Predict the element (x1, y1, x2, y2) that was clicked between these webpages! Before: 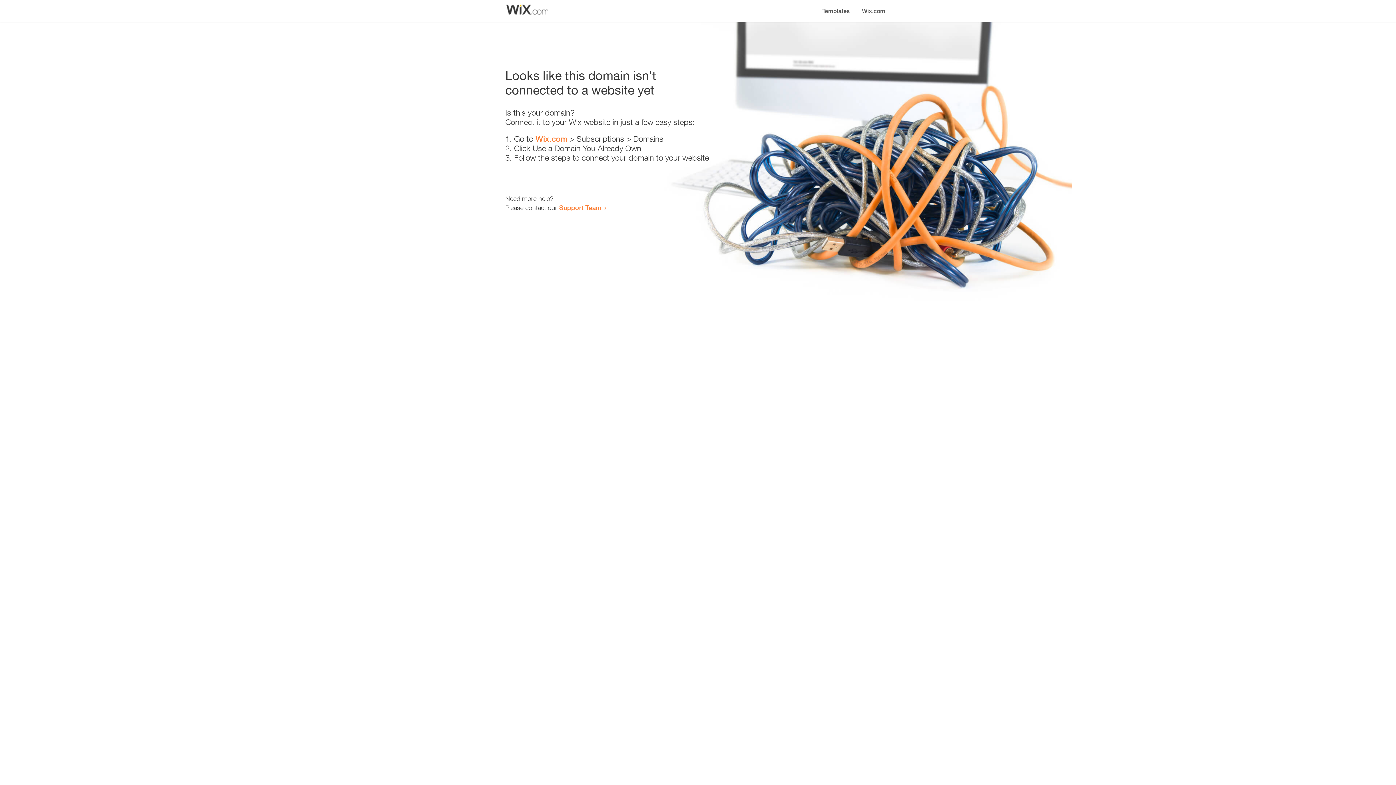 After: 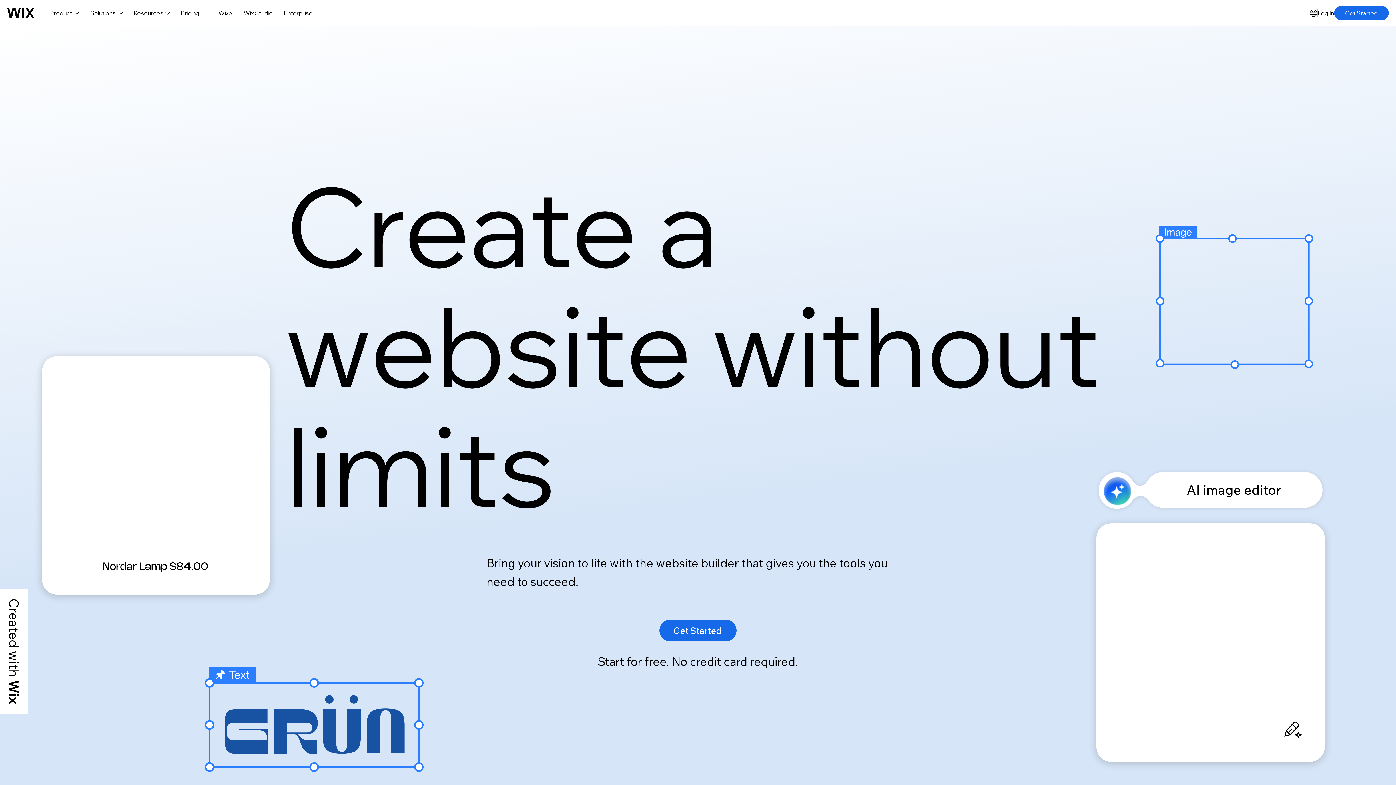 Action: label: Wix.com bbox: (856, 0, 890, 14)